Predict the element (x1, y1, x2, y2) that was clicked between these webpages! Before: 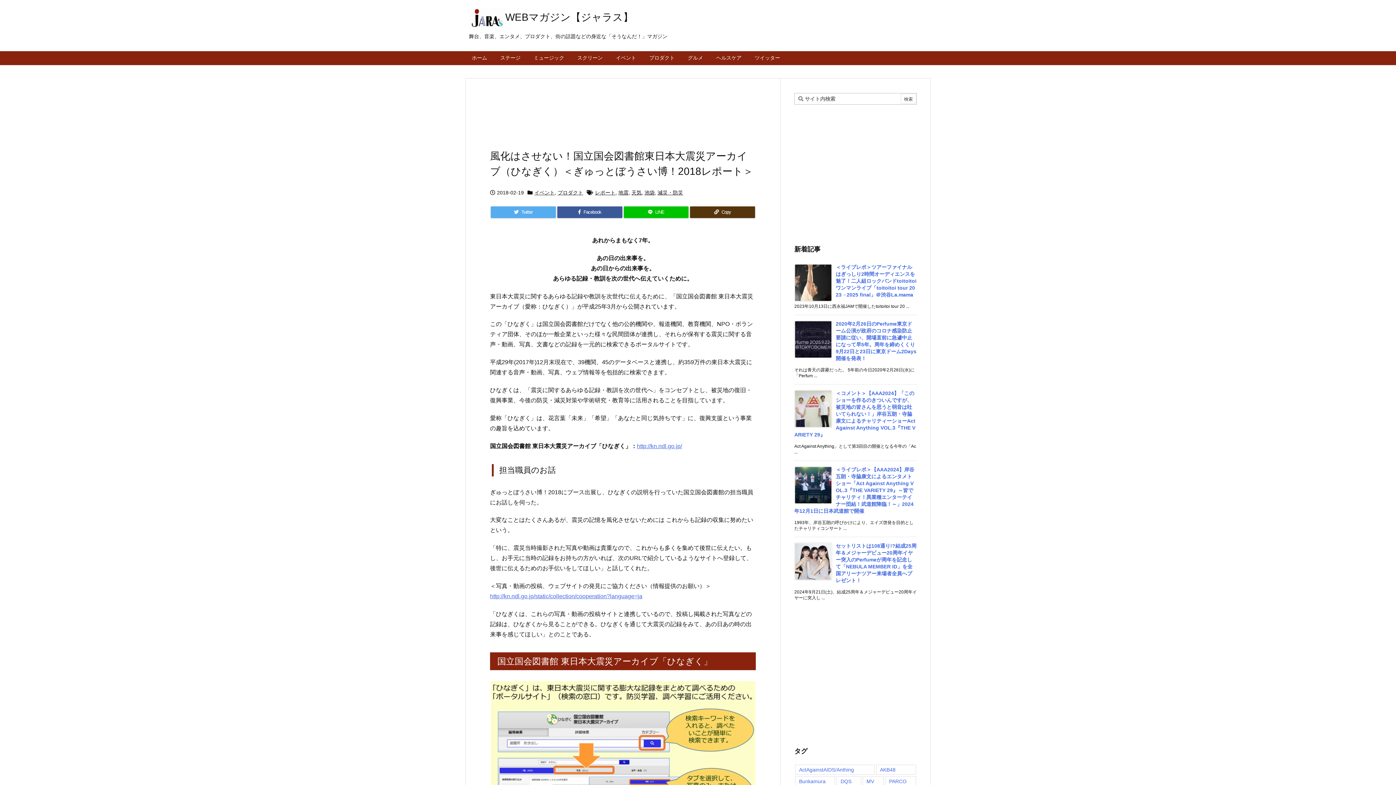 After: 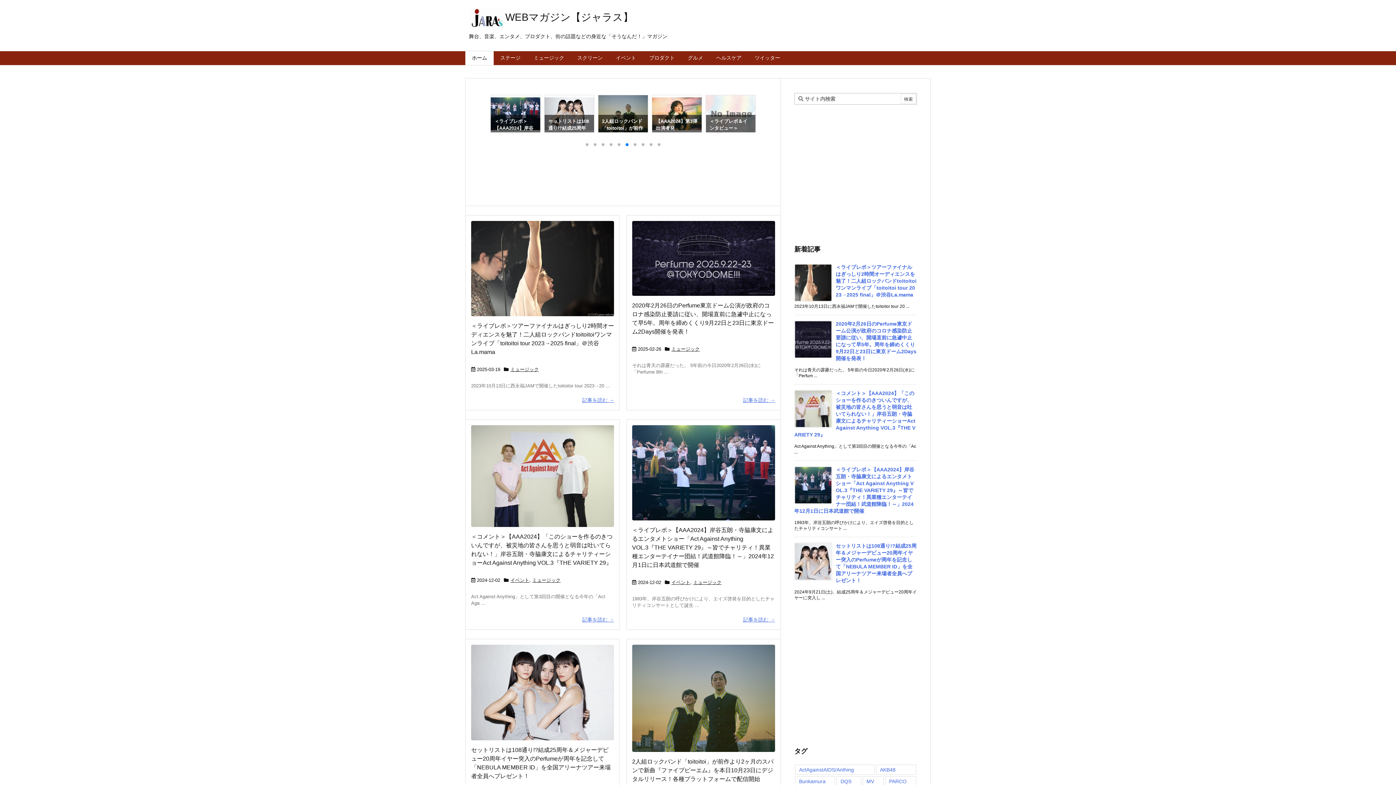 Action: label: WEBマガジン【ジャラス】 bbox: (469, 11, 633, 22)